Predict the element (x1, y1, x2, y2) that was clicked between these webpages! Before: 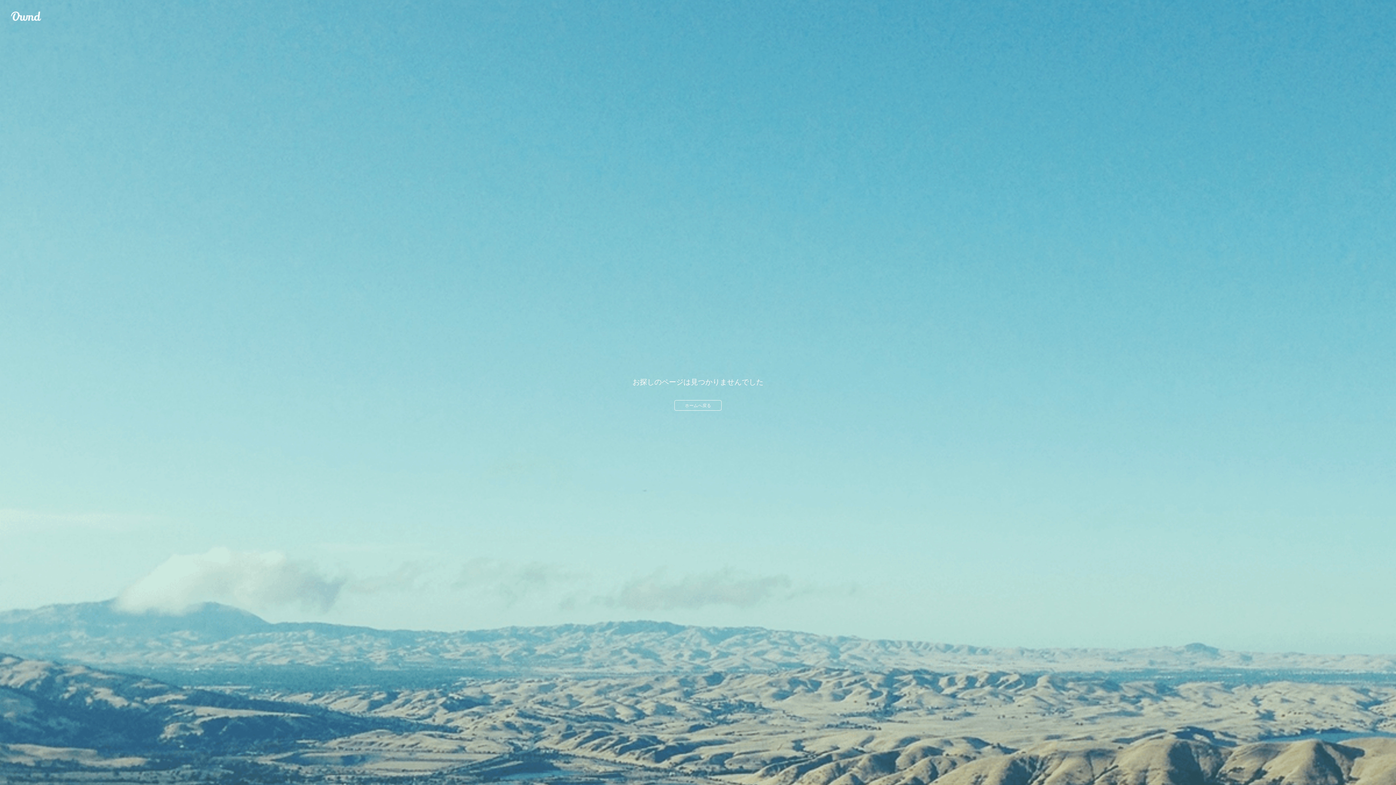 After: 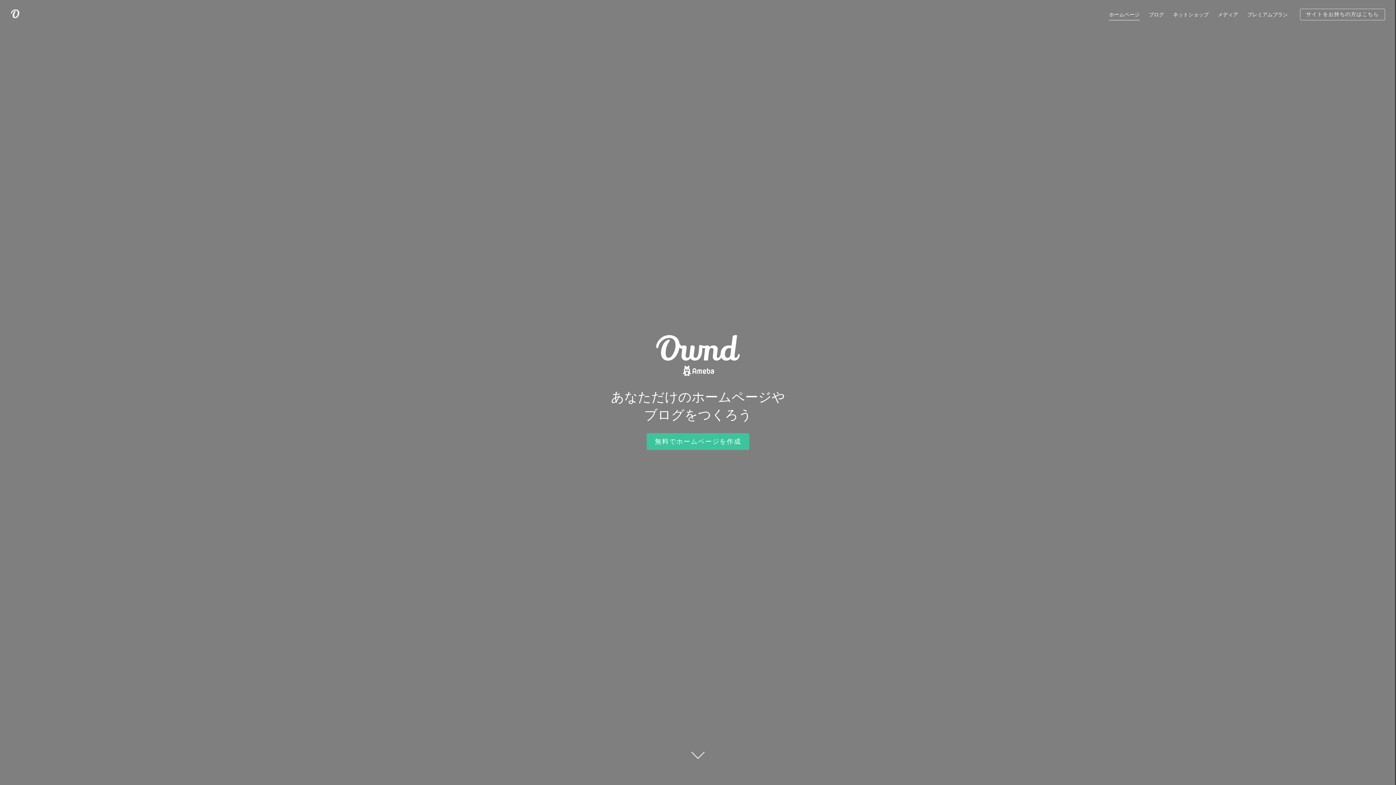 Action: label: ホームへ戻る bbox: (674, 400, 721, 410)